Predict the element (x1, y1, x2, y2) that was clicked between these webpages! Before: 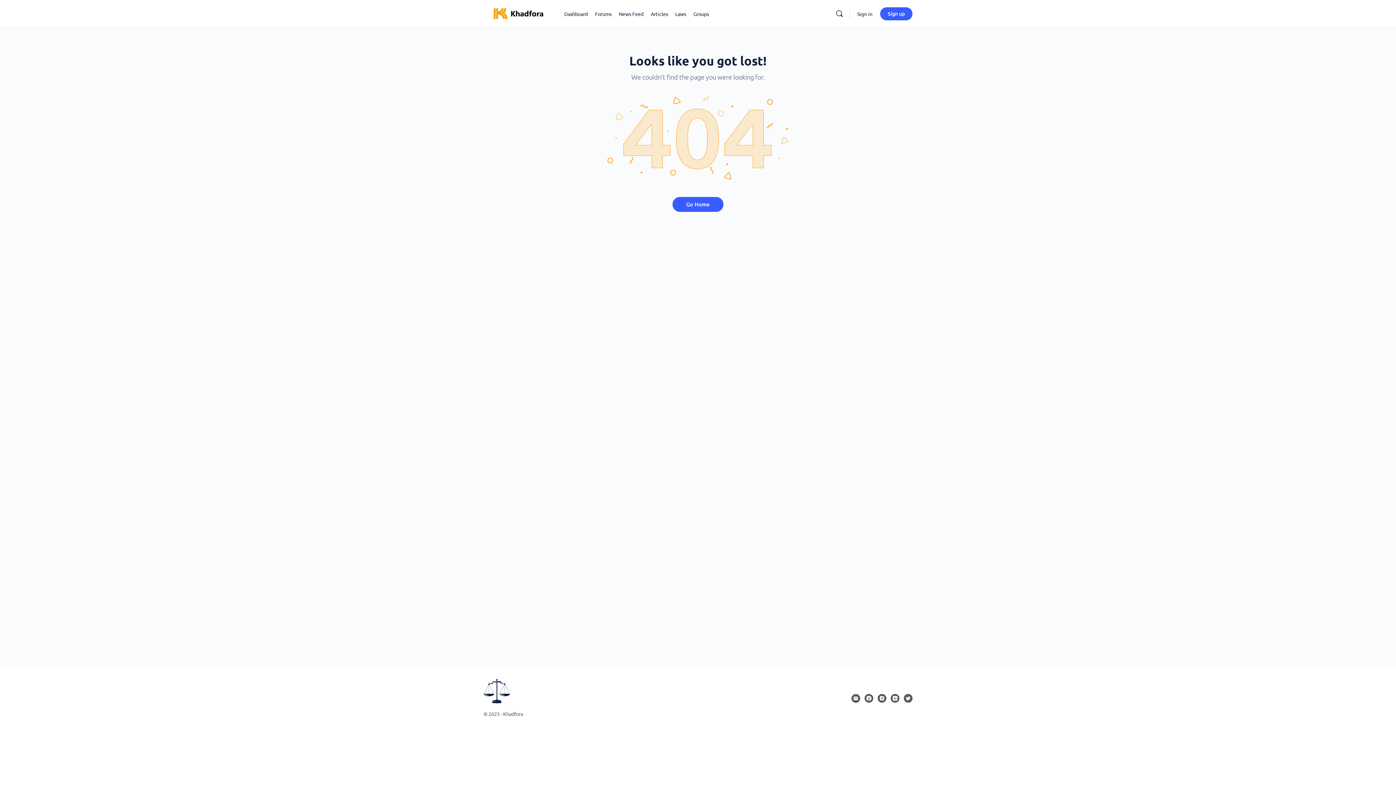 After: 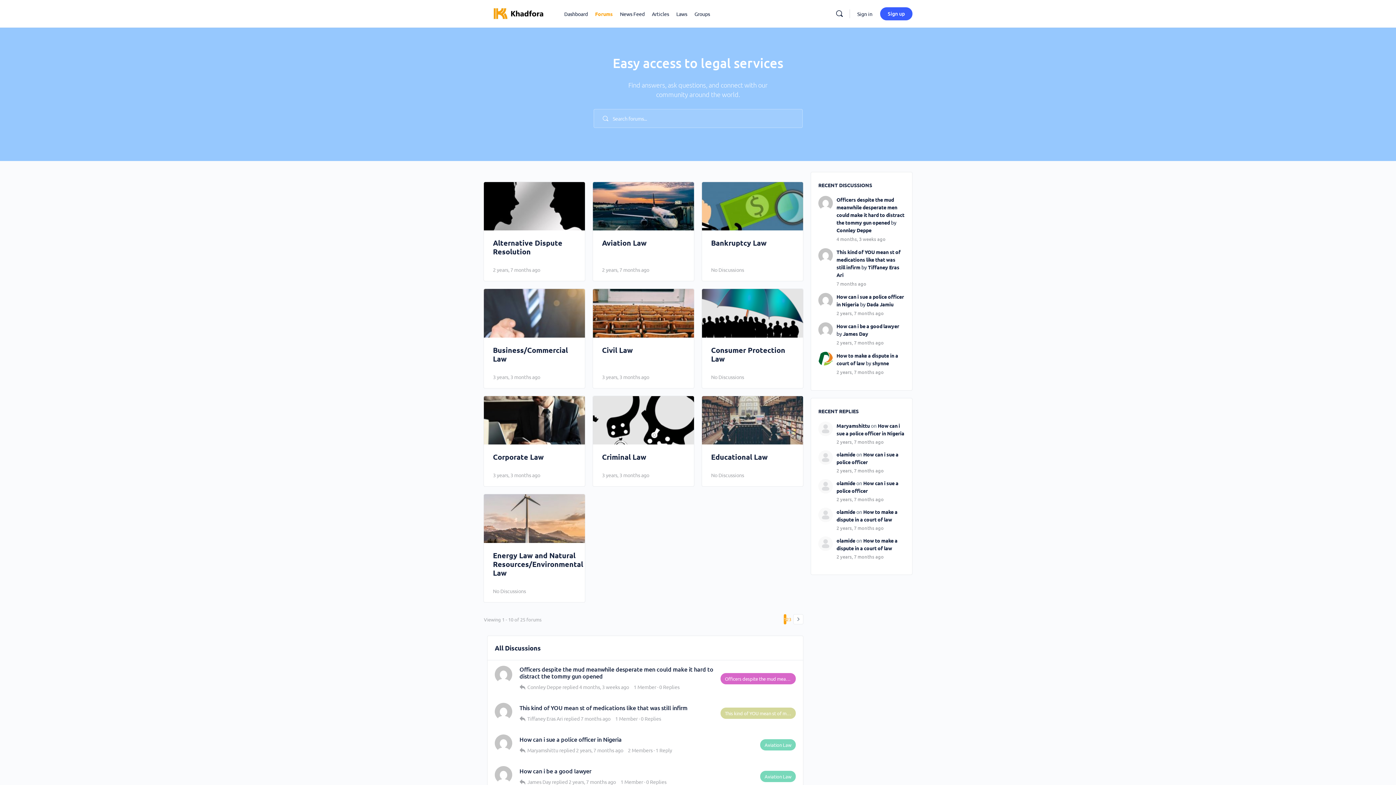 Action: label: Forums bbox: (595, 0, 611, 27)